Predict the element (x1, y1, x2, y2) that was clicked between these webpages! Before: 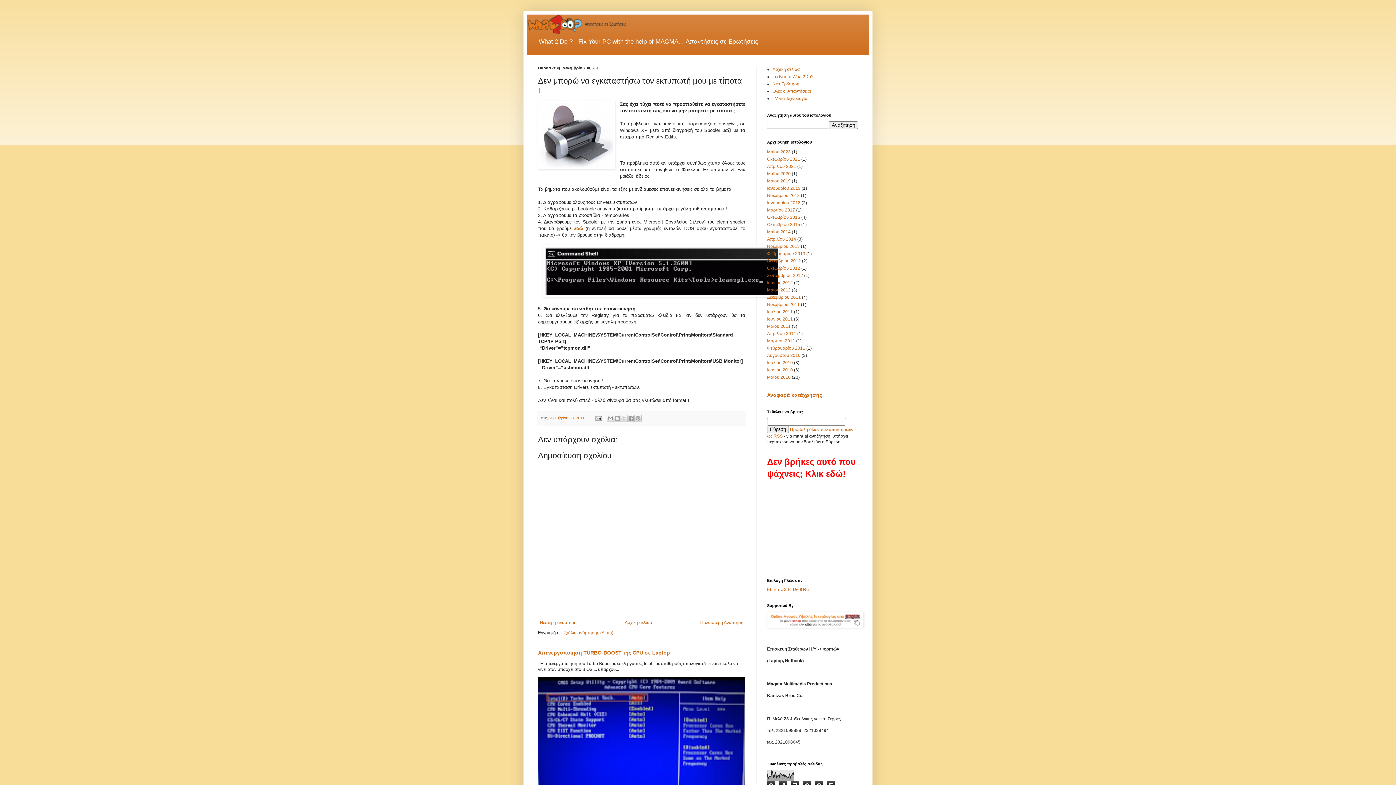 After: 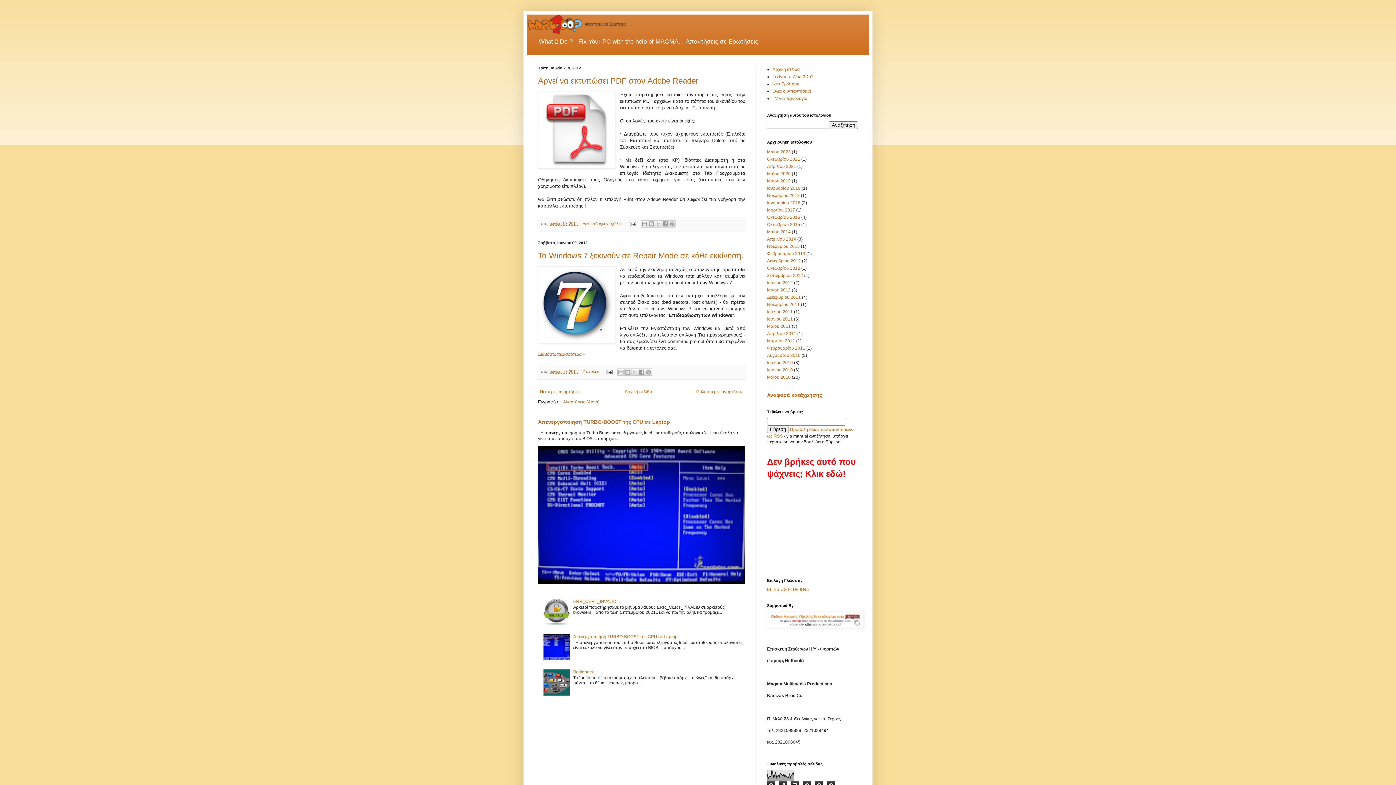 Action: label: Ιουνίου 2012 bbox: (767, 280, 793, 285)